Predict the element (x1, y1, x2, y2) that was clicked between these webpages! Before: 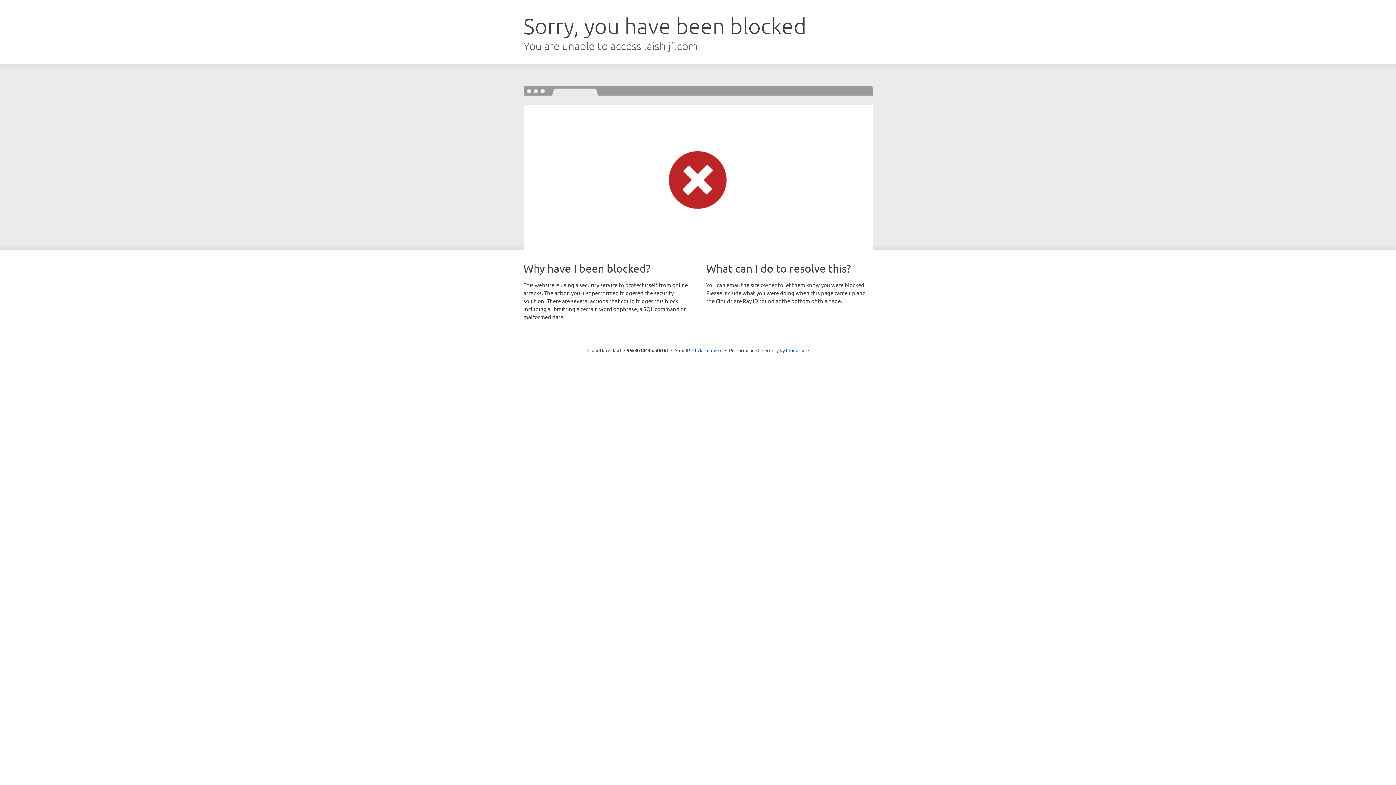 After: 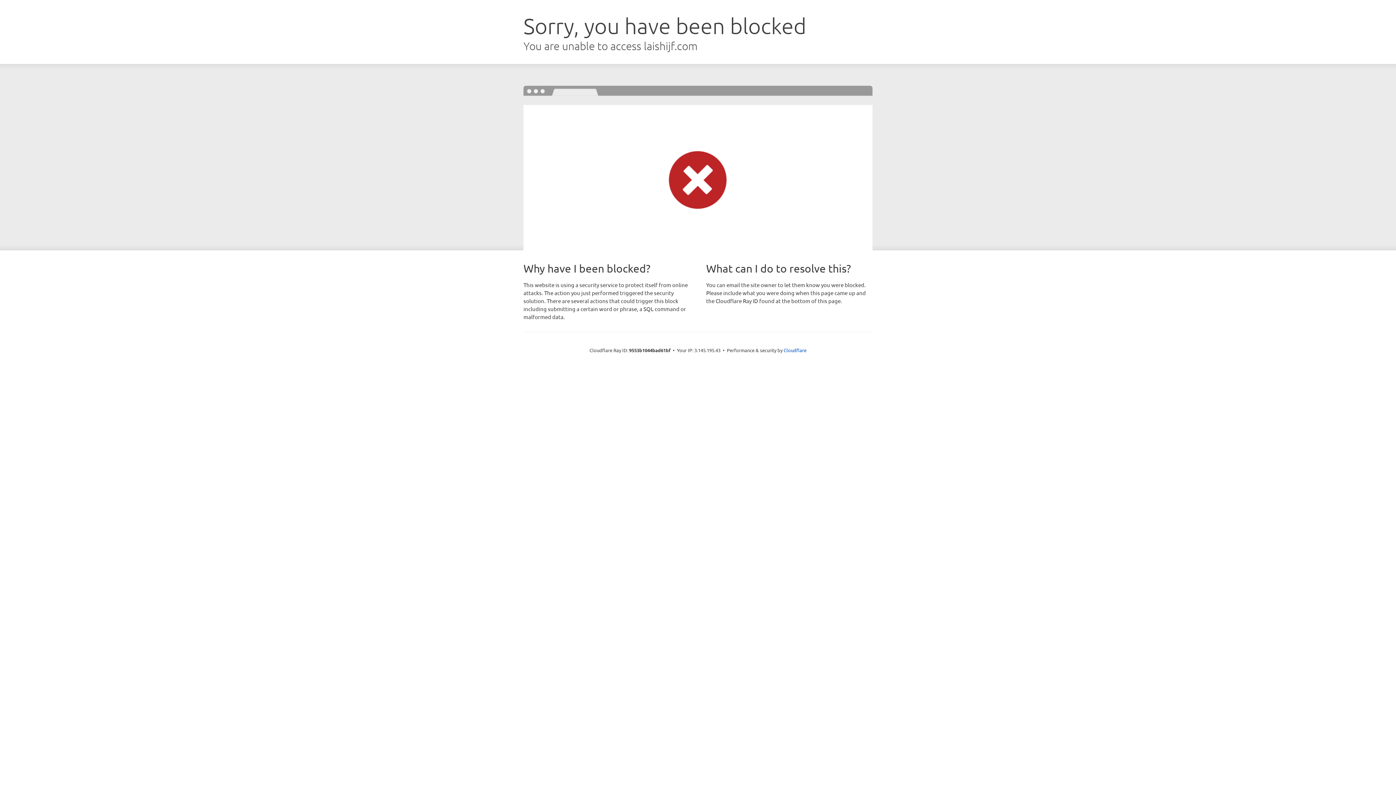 Action: label: Click to reveal bbox: (692, 346, 722, 353)